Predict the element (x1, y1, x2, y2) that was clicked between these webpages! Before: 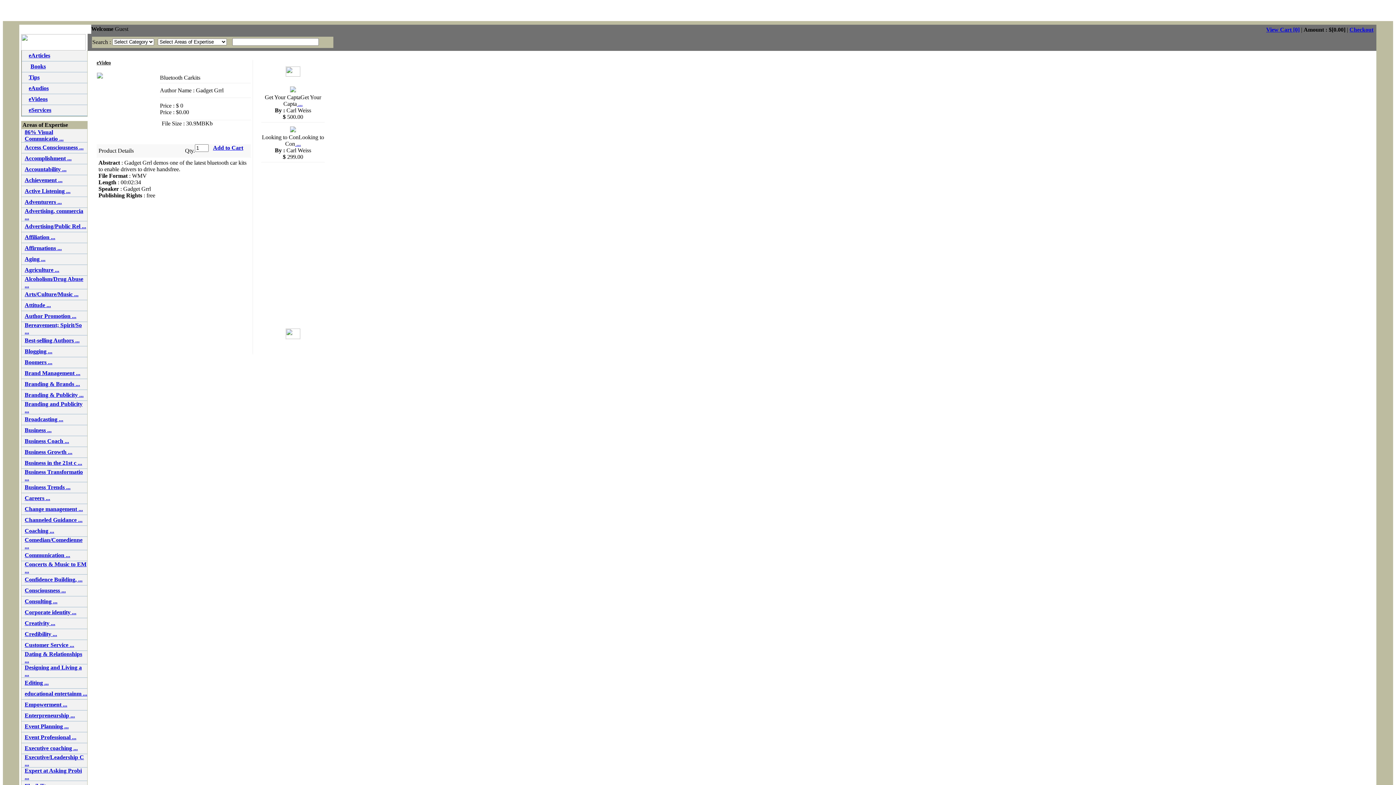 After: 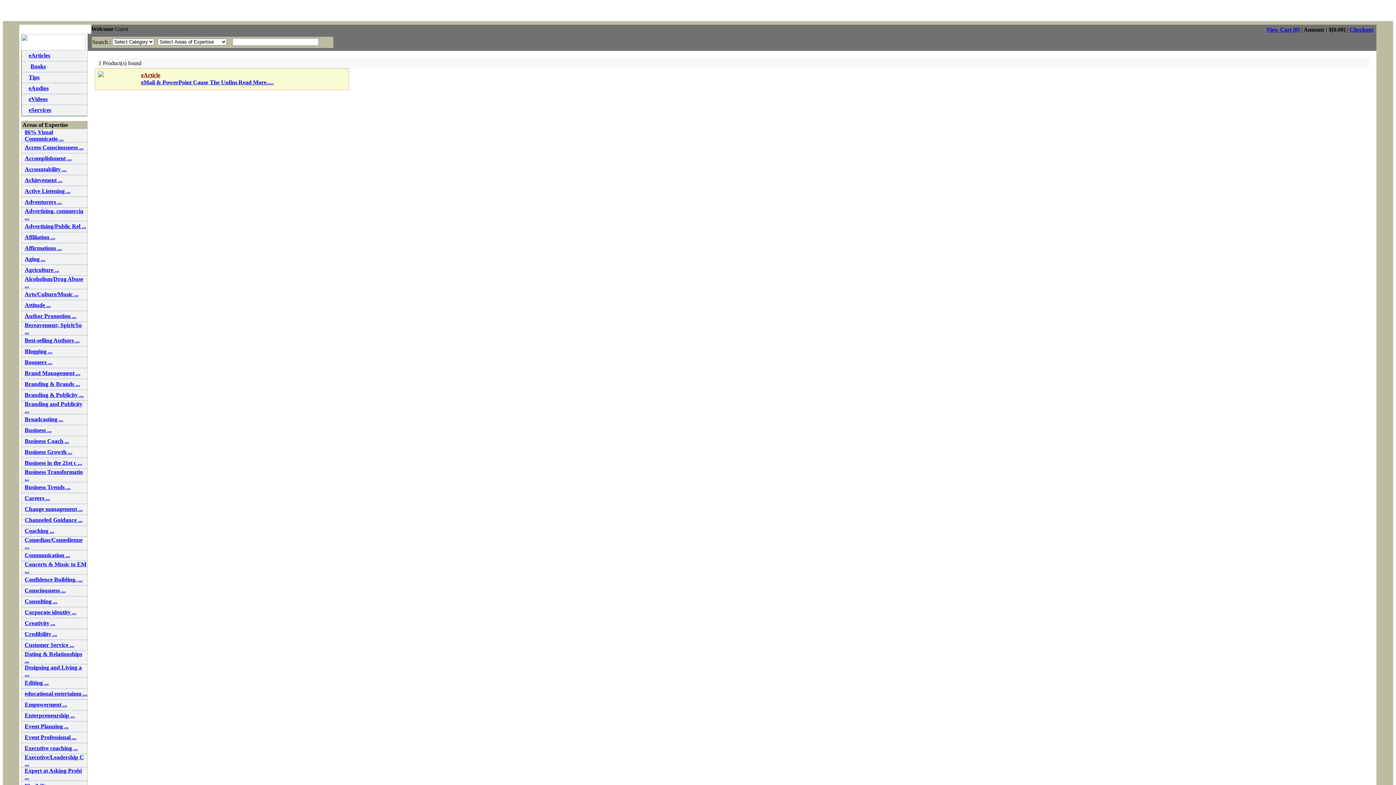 Action: bbox: (24, 552, 70, 558) label: Communication ...